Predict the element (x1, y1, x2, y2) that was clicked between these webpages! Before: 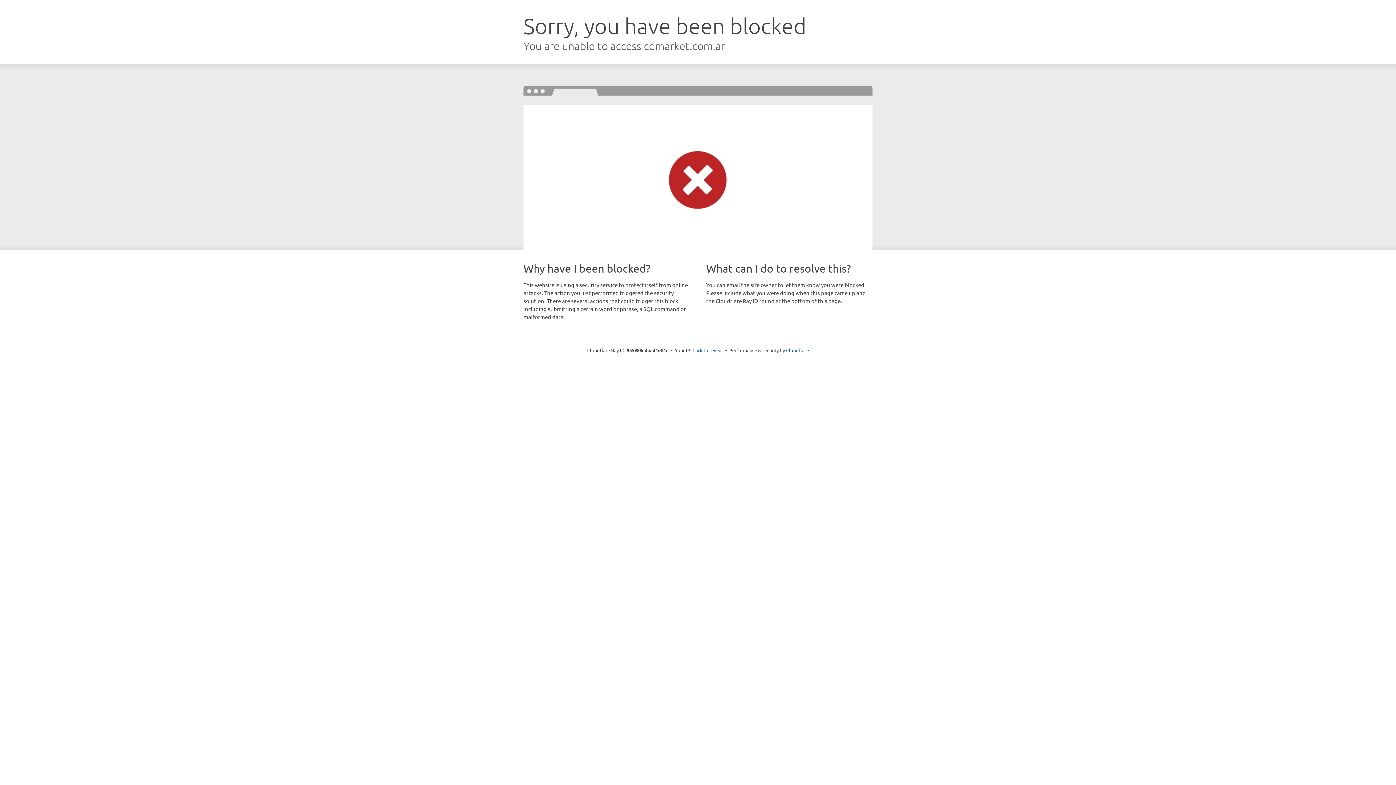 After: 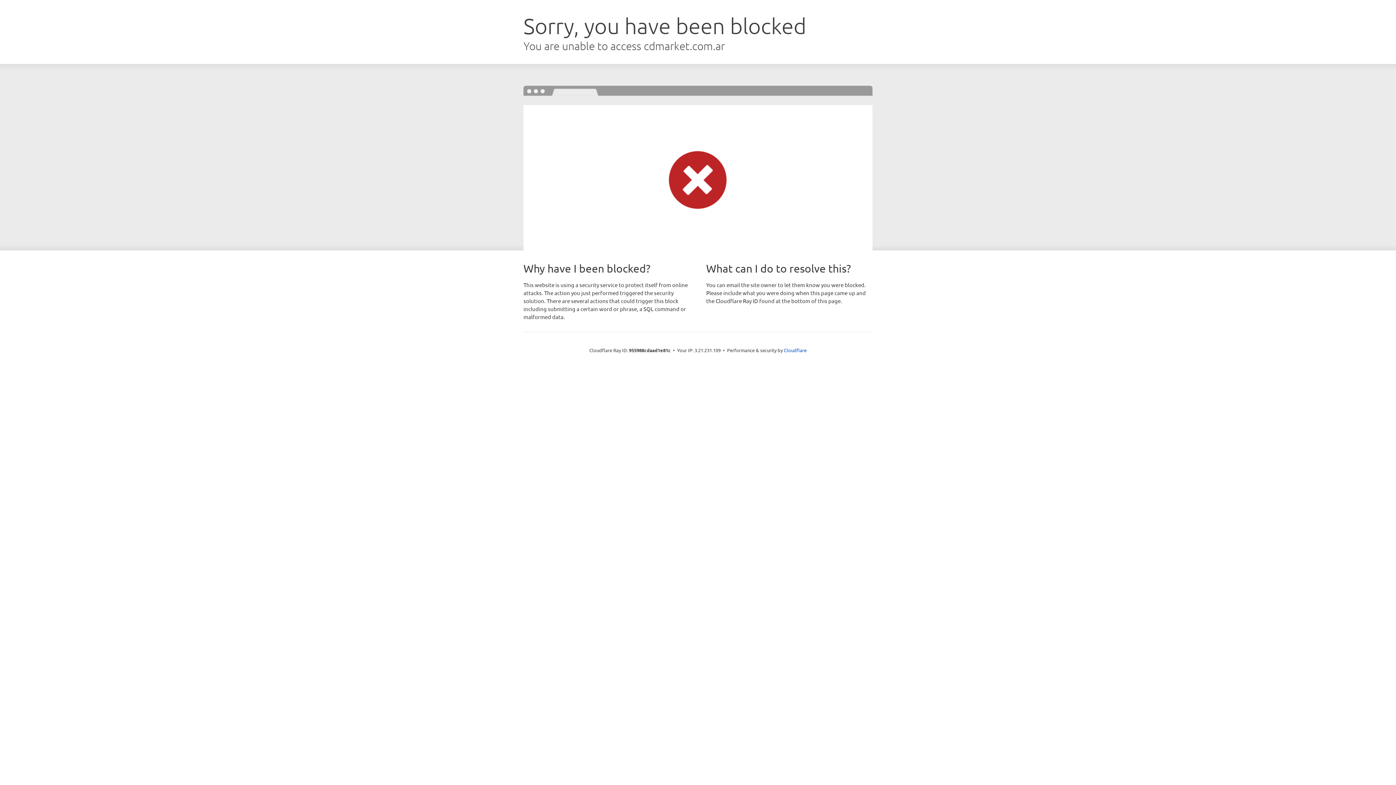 Action: bbox: (692, 346, 723, 353) label: Click to reveal